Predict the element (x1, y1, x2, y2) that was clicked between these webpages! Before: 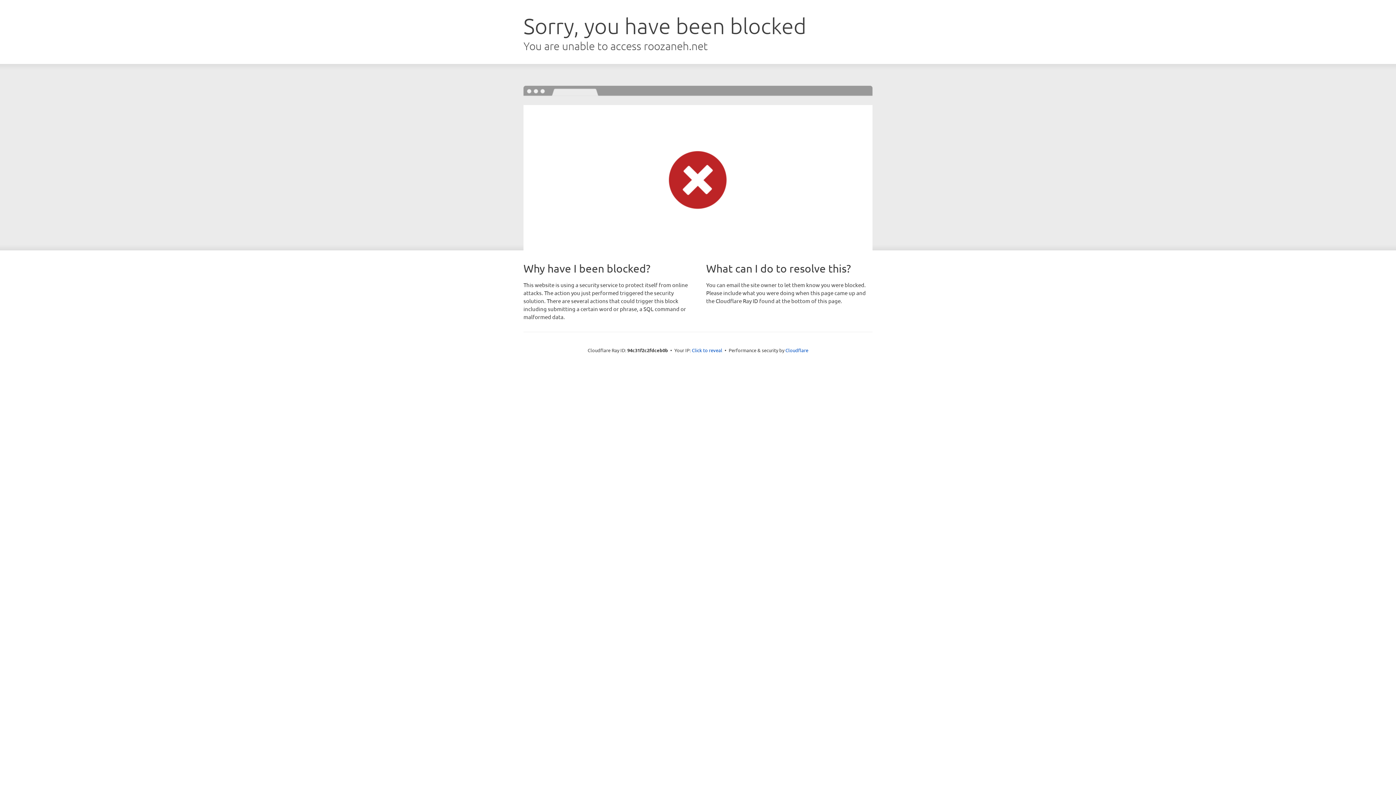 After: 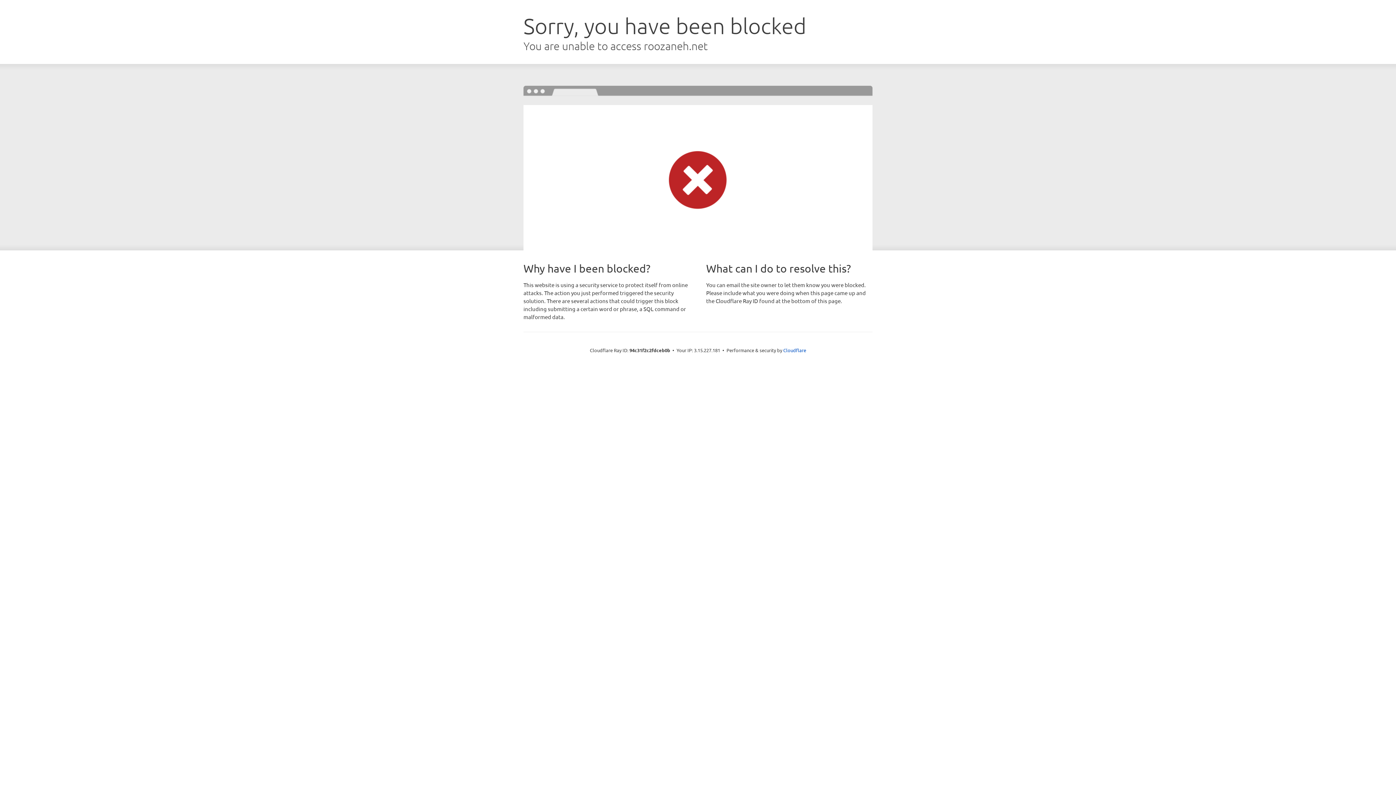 Action: label: Click to reveal bbox: (692, 346, 722, 353)